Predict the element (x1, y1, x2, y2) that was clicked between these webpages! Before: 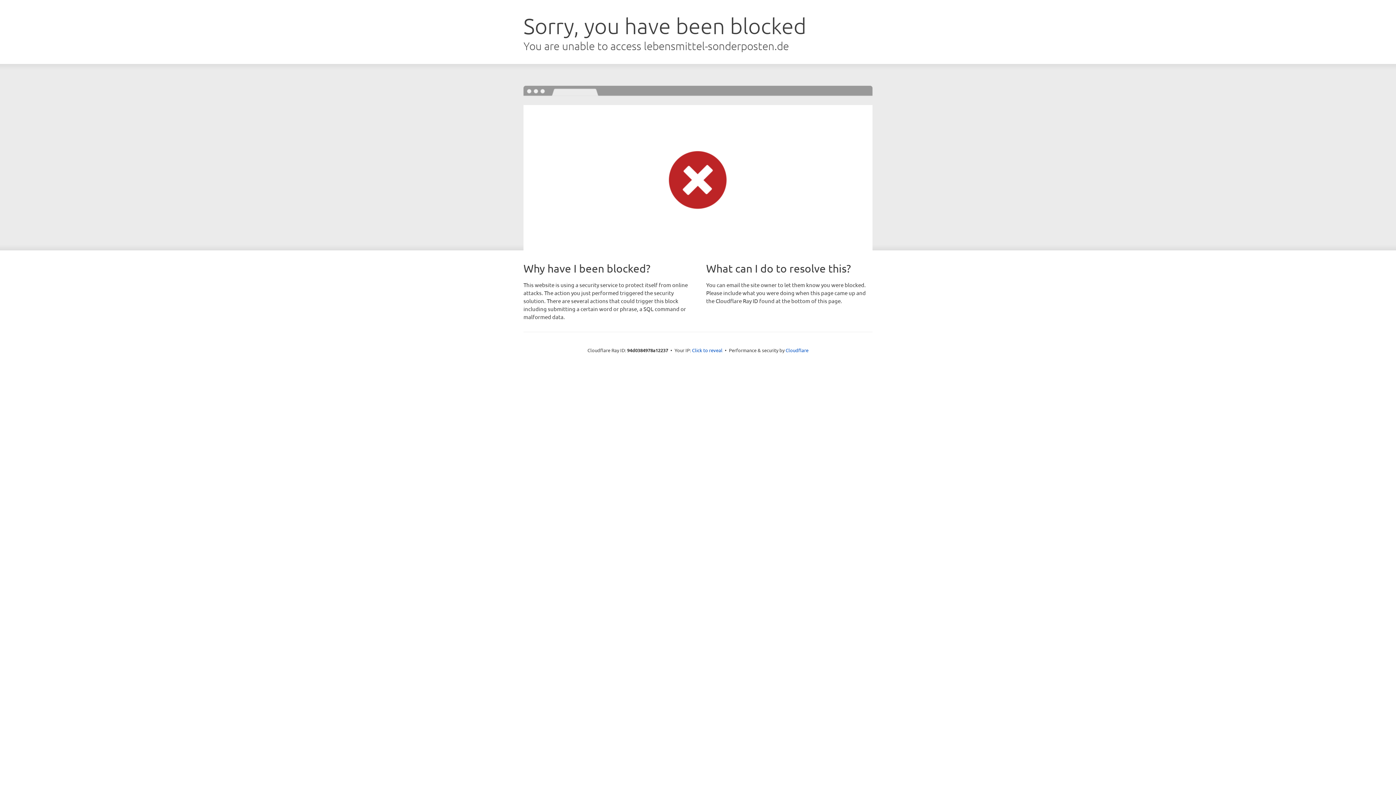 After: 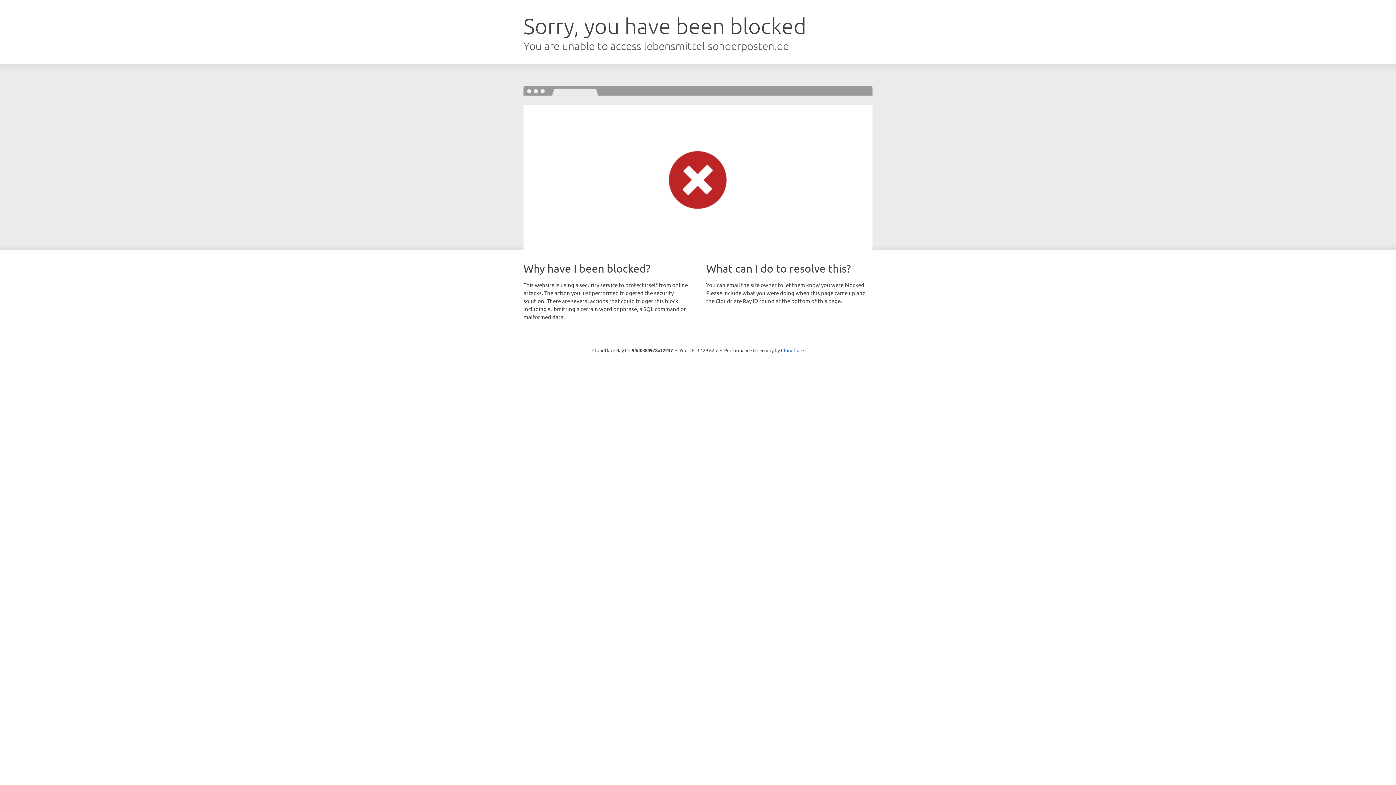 Action: bbox: (692, 346, 722, 353) label: Click to reveal